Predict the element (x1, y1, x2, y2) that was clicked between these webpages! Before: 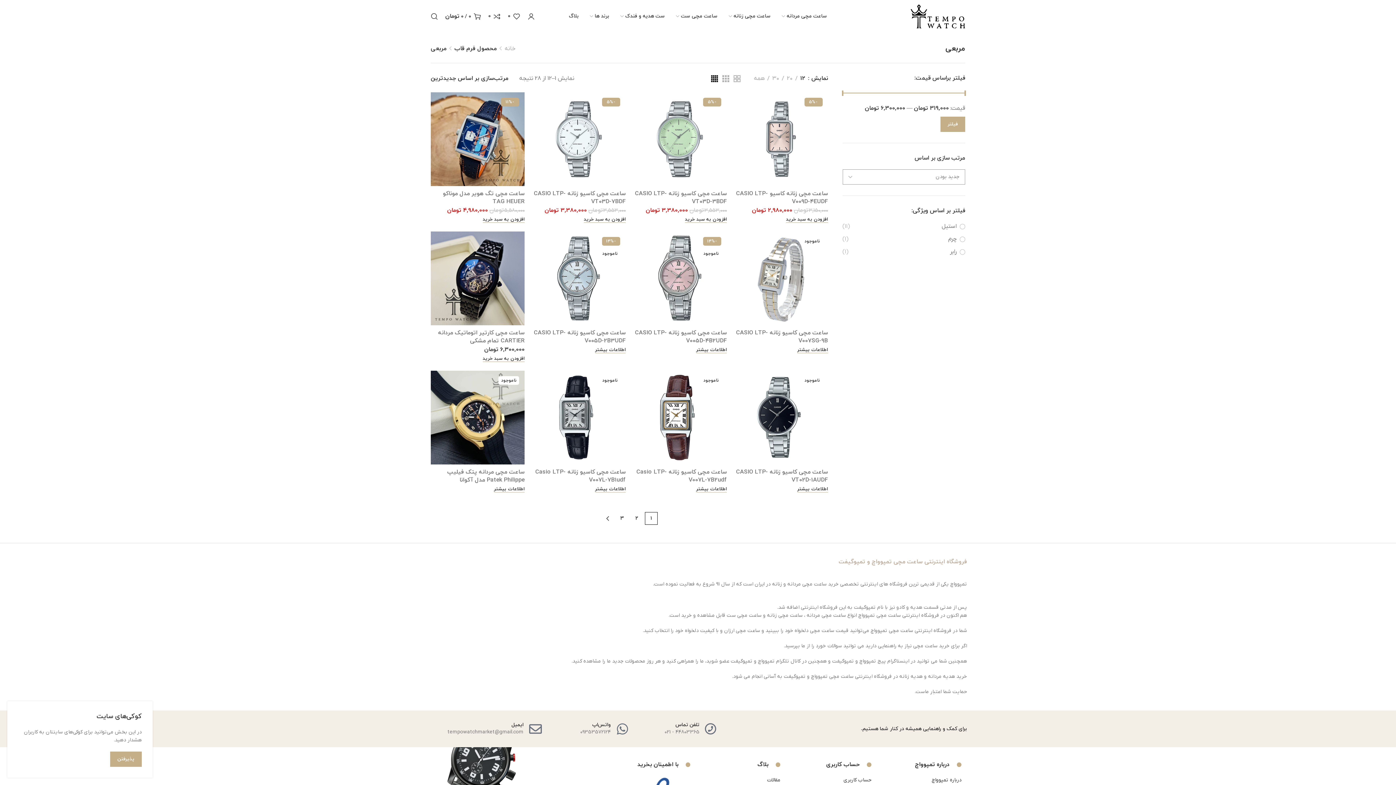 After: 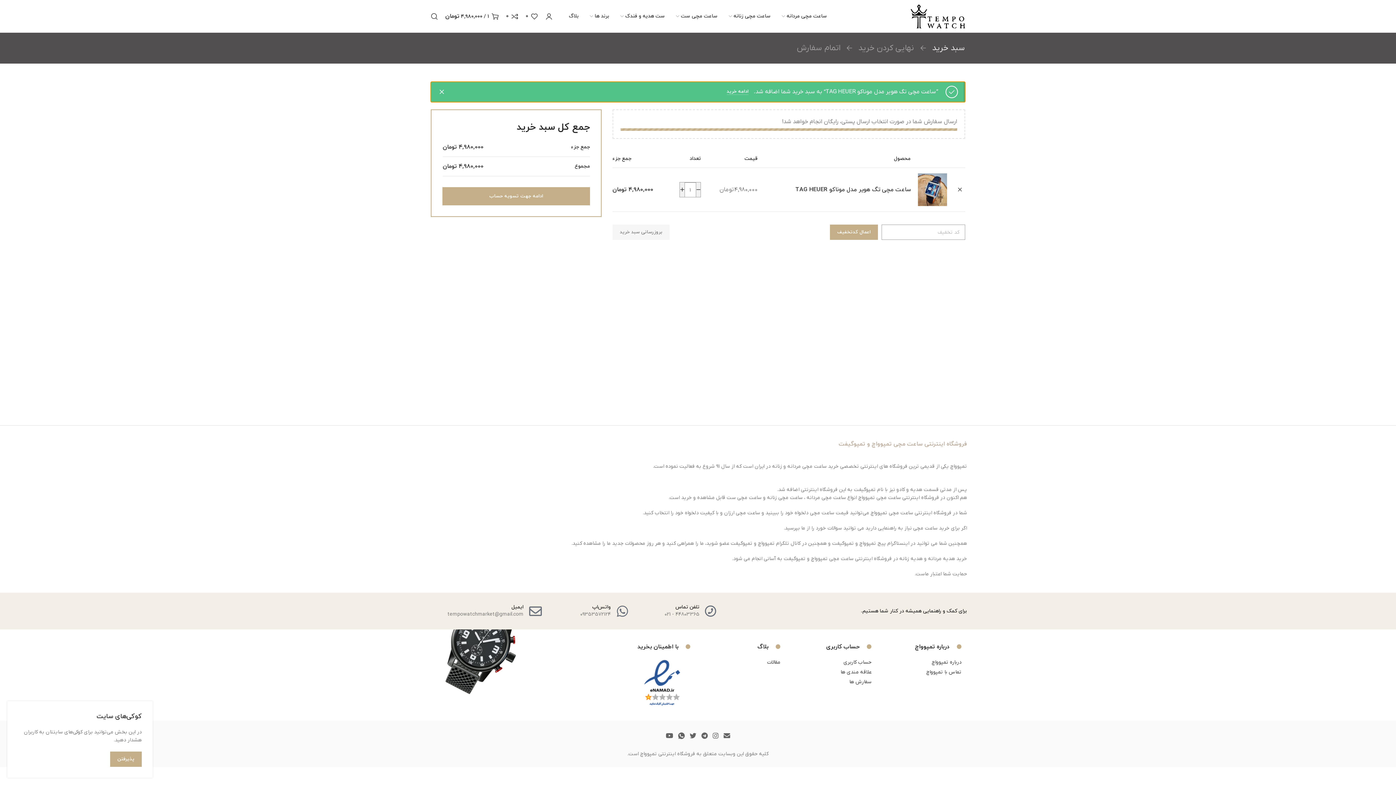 Action: label: افزودن به سبد خرید: “ساعت مچی تگ هویر مدل موناکو TAG HEUER” bbox: (482, 217, 524, 222)